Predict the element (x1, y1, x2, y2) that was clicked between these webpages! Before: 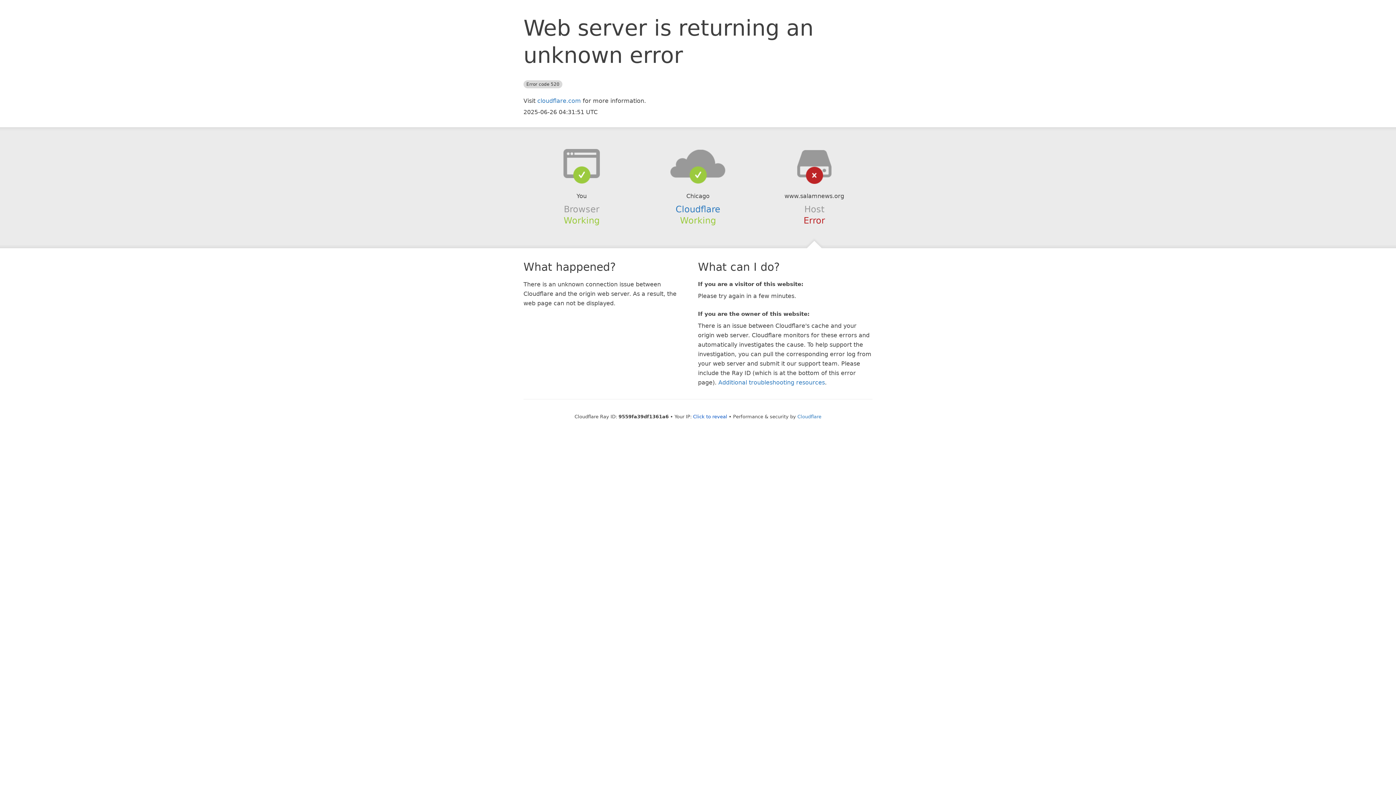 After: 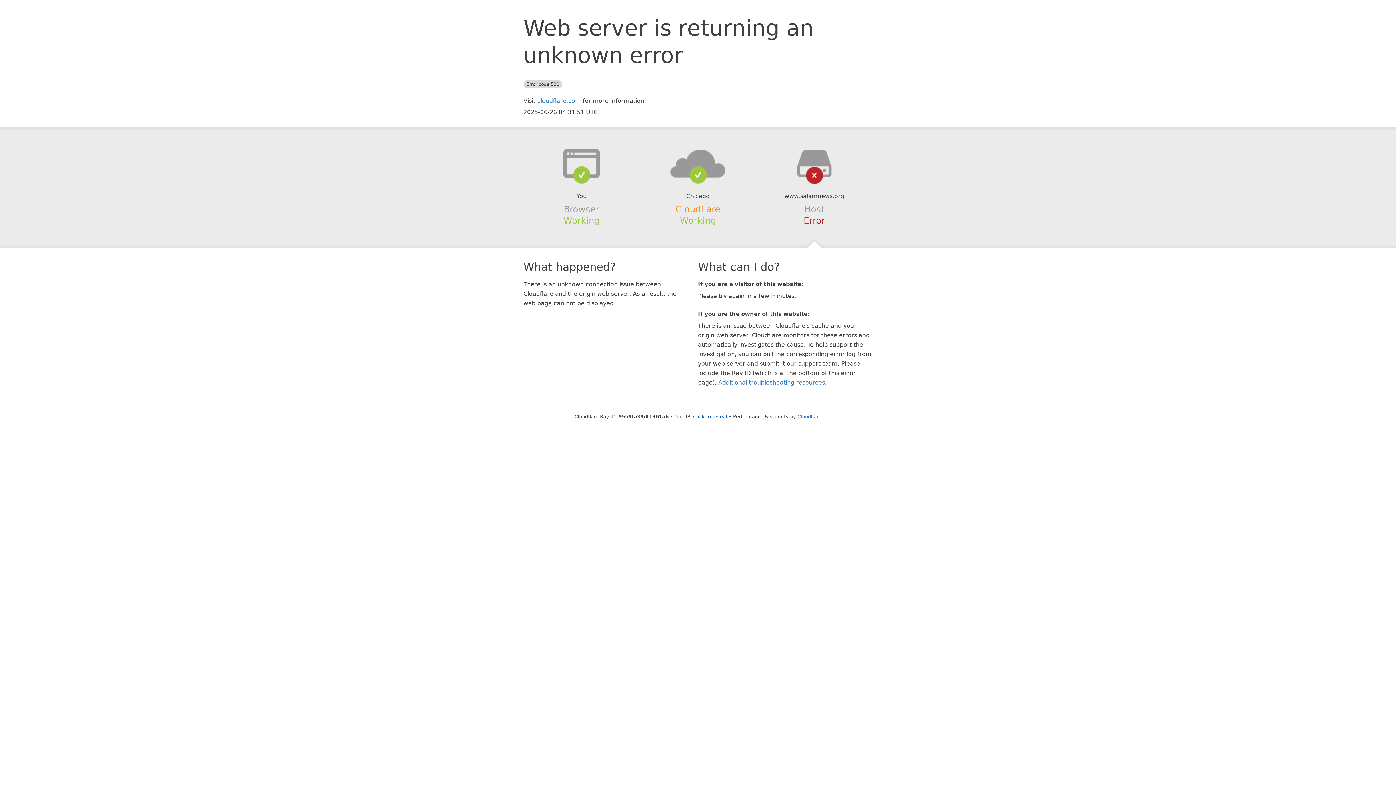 Action: bbox: (675, 204, 720, 214) label: Cloudflare